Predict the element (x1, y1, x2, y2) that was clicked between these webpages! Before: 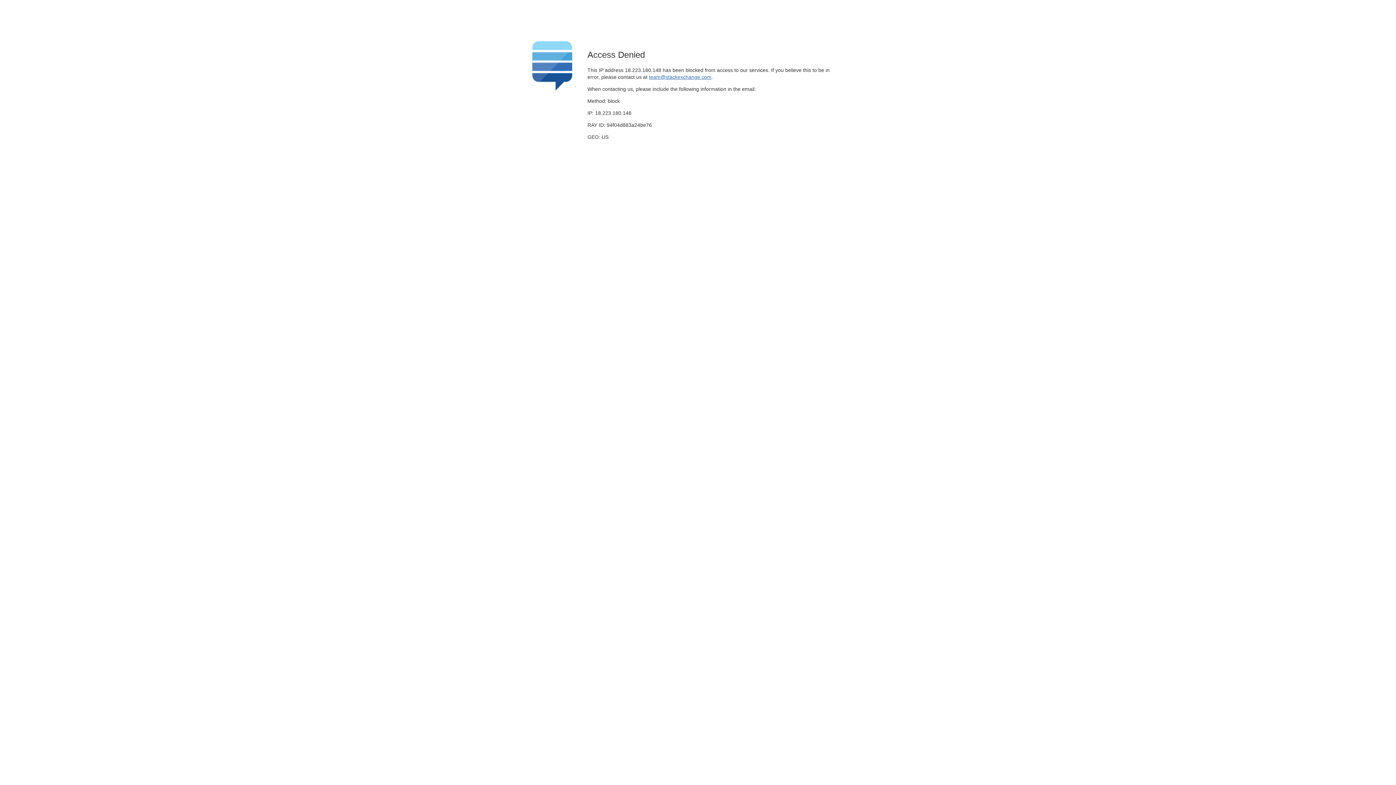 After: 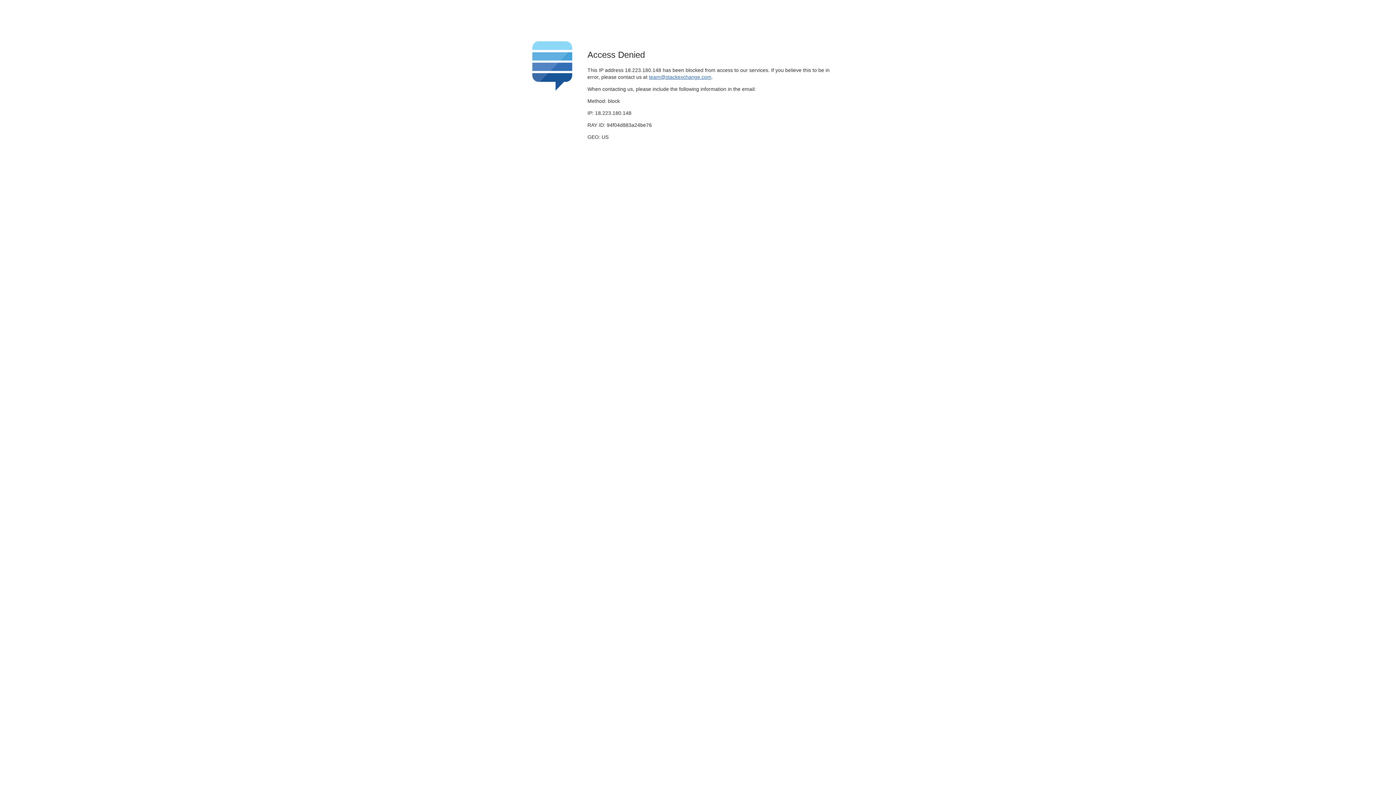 Action: label: team@stackexchange.com bbox: (649, 74, 711, 79)